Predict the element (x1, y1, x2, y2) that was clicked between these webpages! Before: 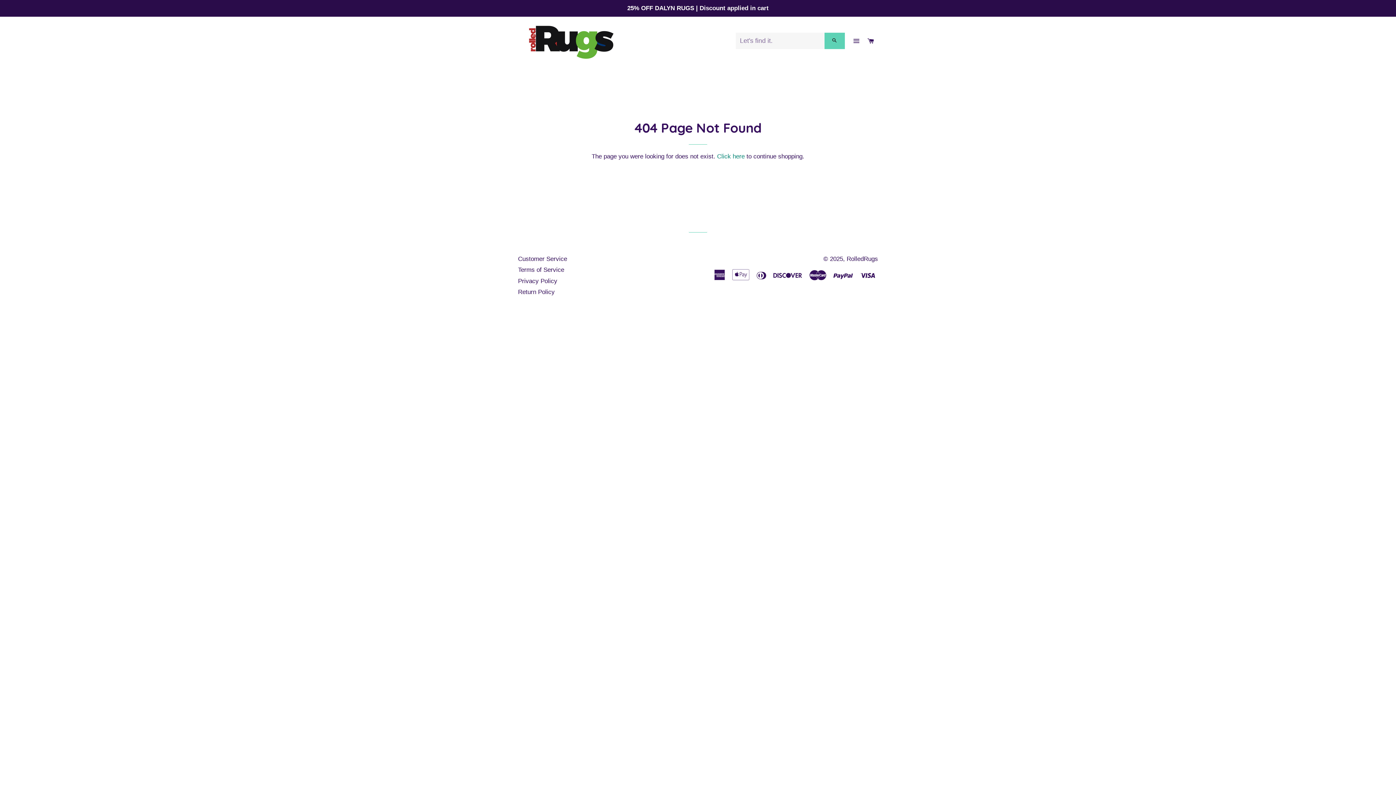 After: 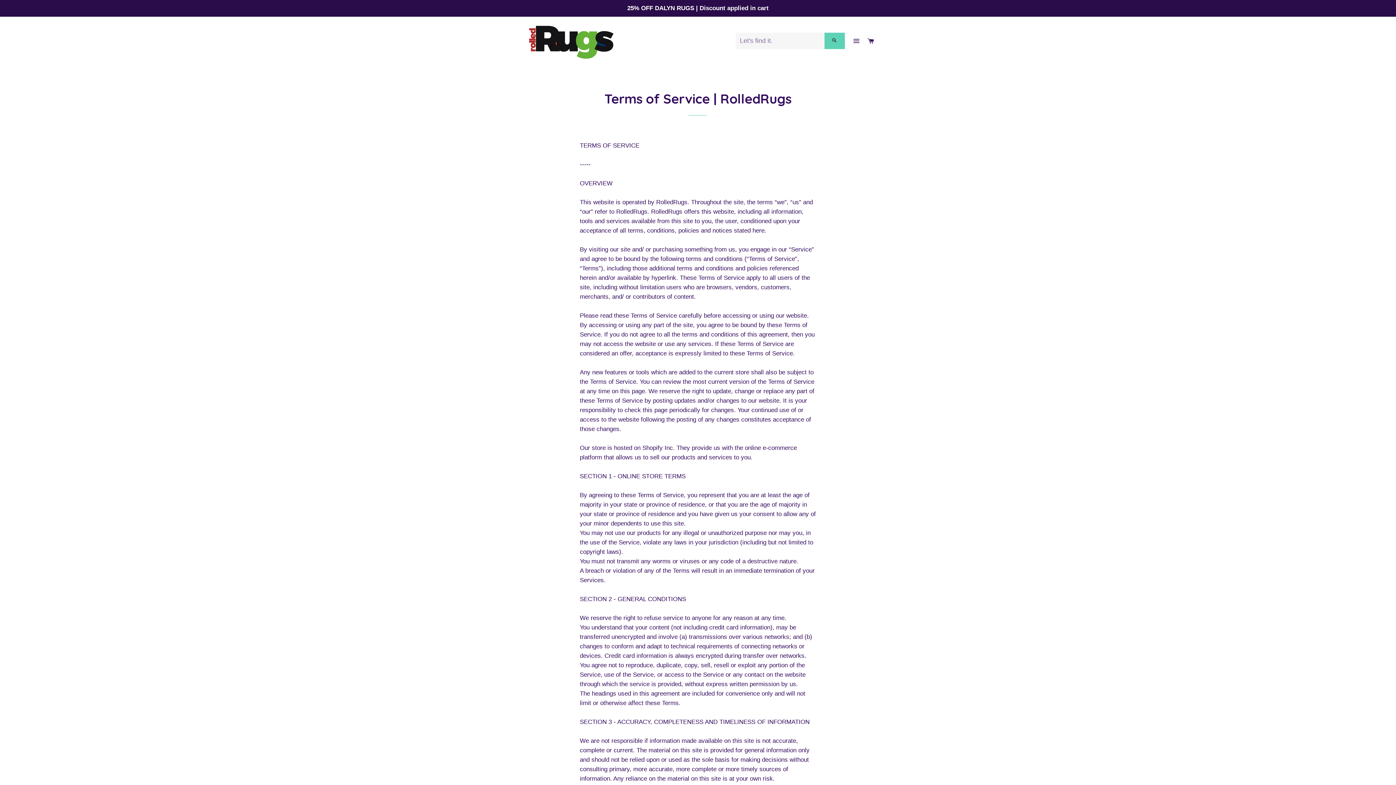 Action: label: Terms of Service bbox: (518, 266, 564, 273)